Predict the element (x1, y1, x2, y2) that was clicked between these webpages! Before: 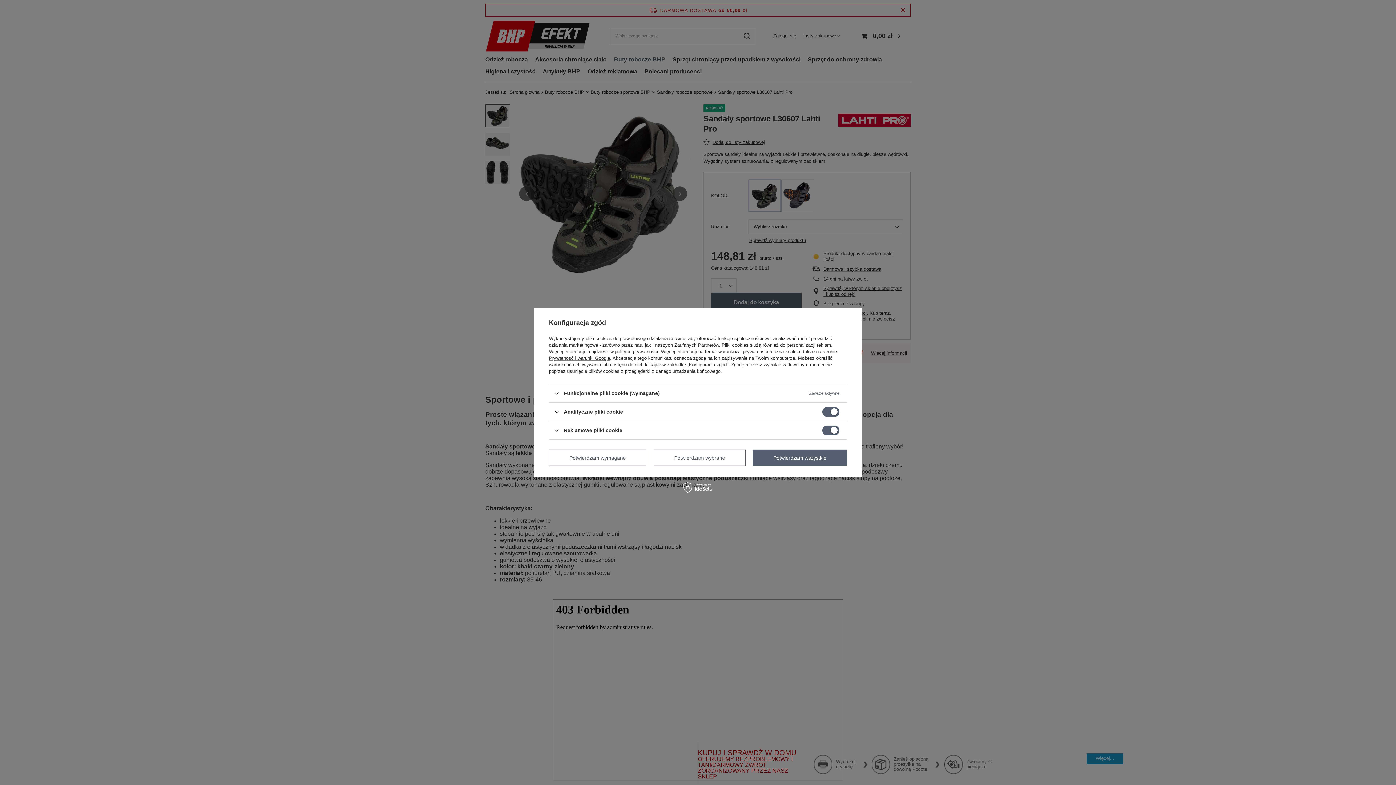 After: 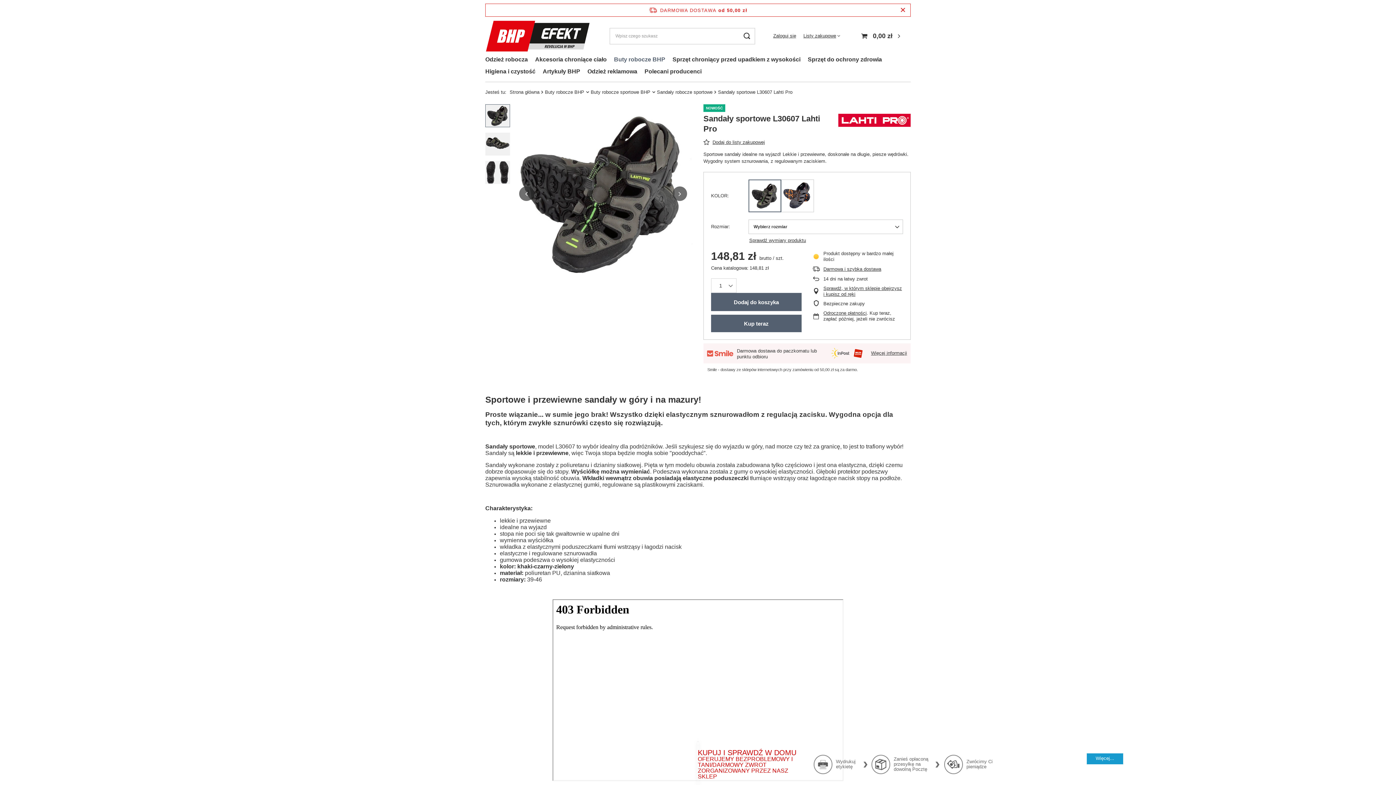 Action: label: Potwierdzam wybrane bbox: (653, 449, 745, 466)